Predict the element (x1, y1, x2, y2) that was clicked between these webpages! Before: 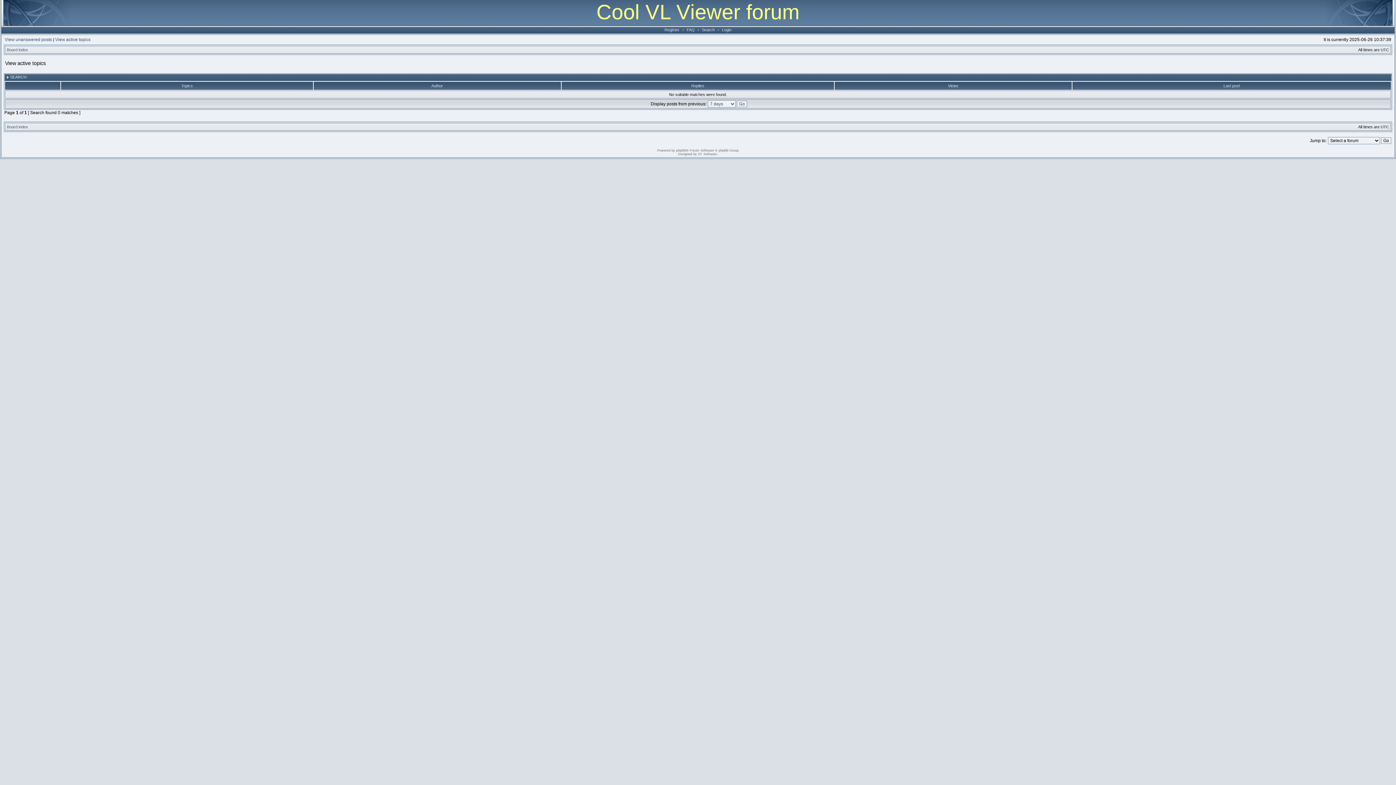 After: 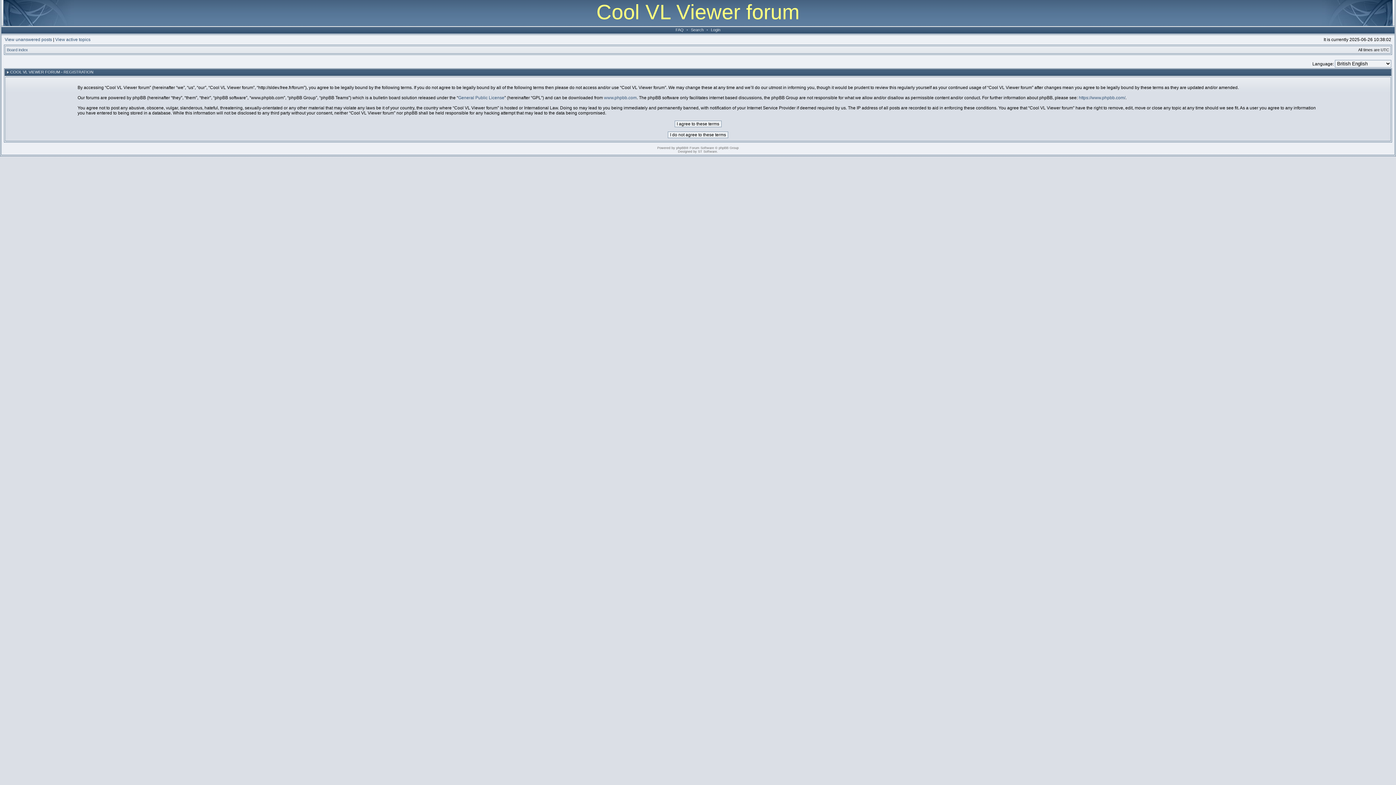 Action: label: Register bbox: (662, 27, 681, 32)